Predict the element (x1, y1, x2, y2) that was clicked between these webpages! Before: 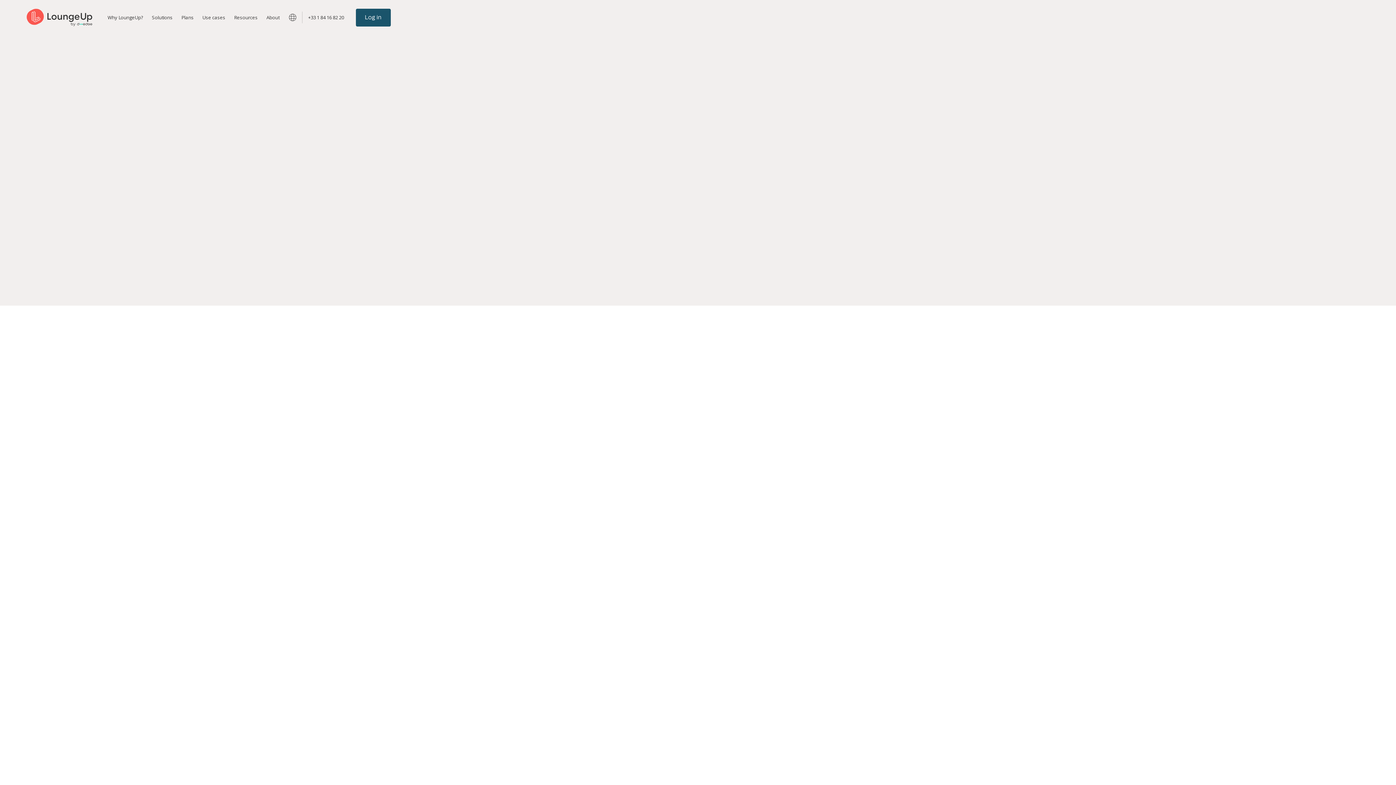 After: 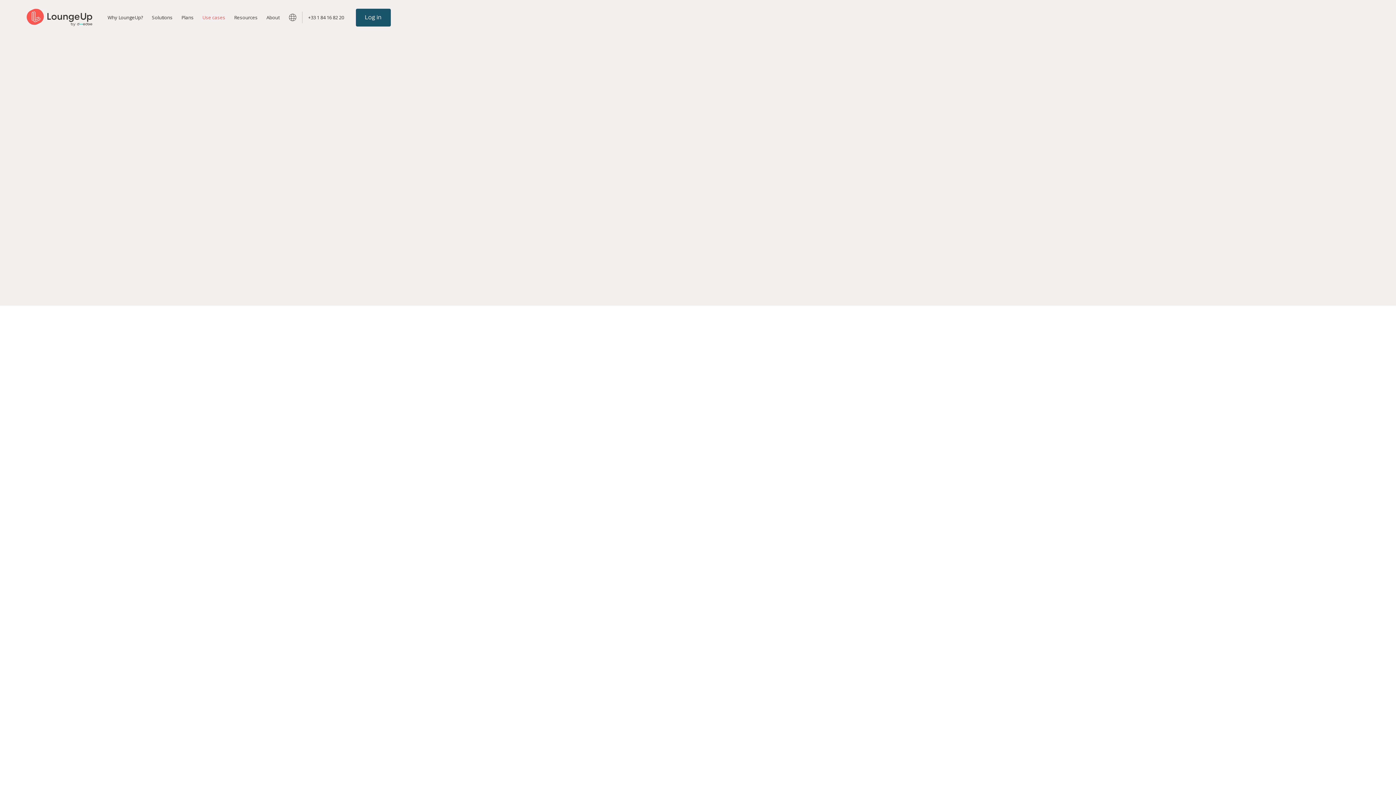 Action: label: Use cases bbox: (202, 14, 225, 20)